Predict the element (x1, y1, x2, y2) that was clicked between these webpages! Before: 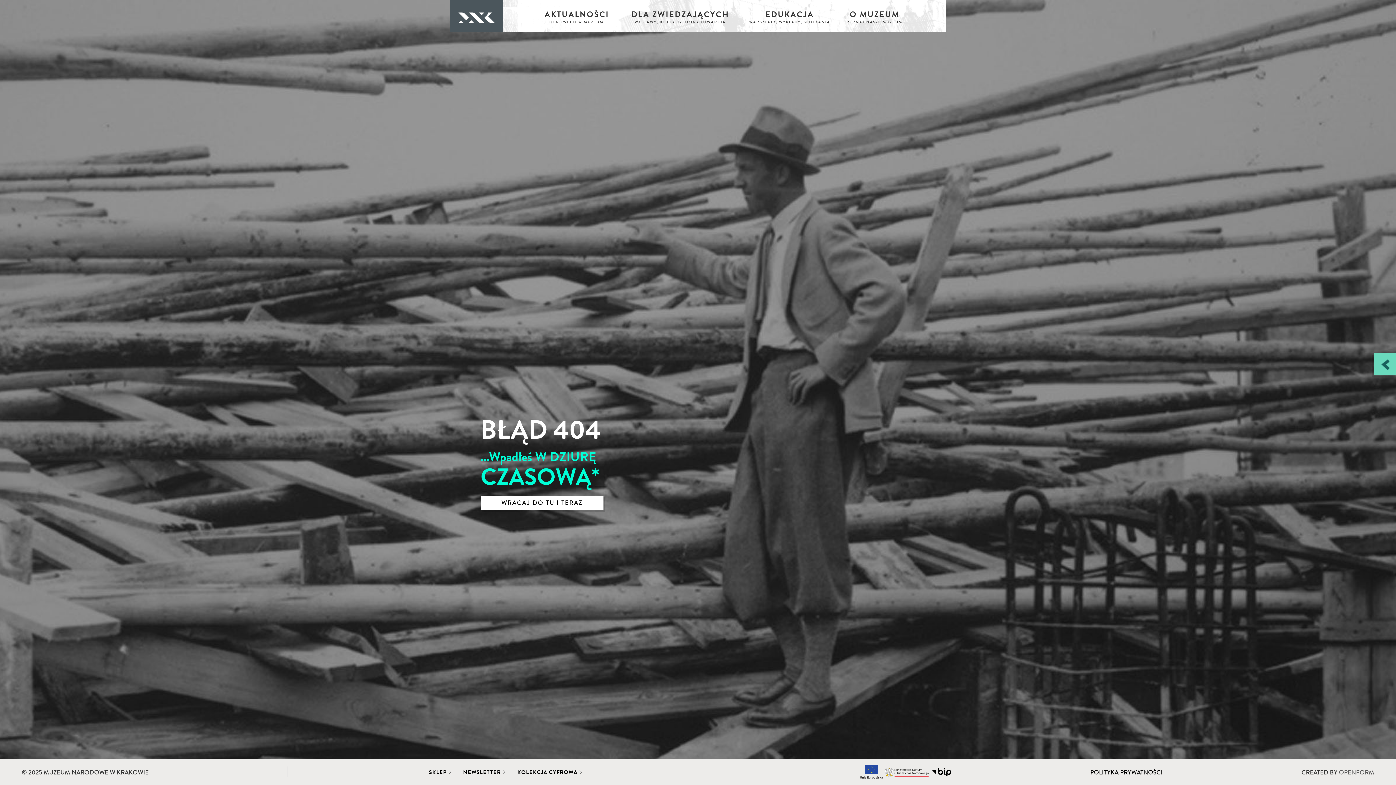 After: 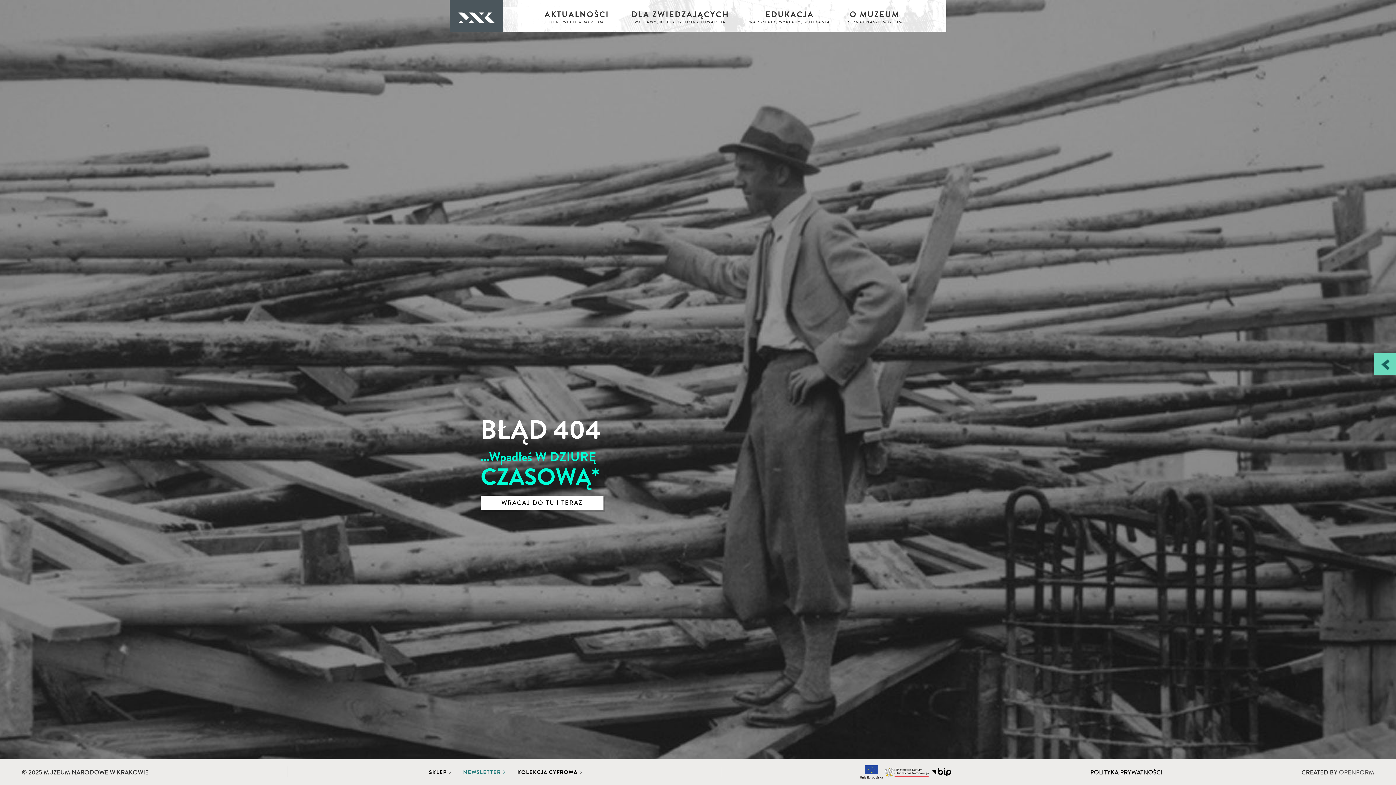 Action: bbox: (461, 765, 503, 779) label: NEWSLETTER